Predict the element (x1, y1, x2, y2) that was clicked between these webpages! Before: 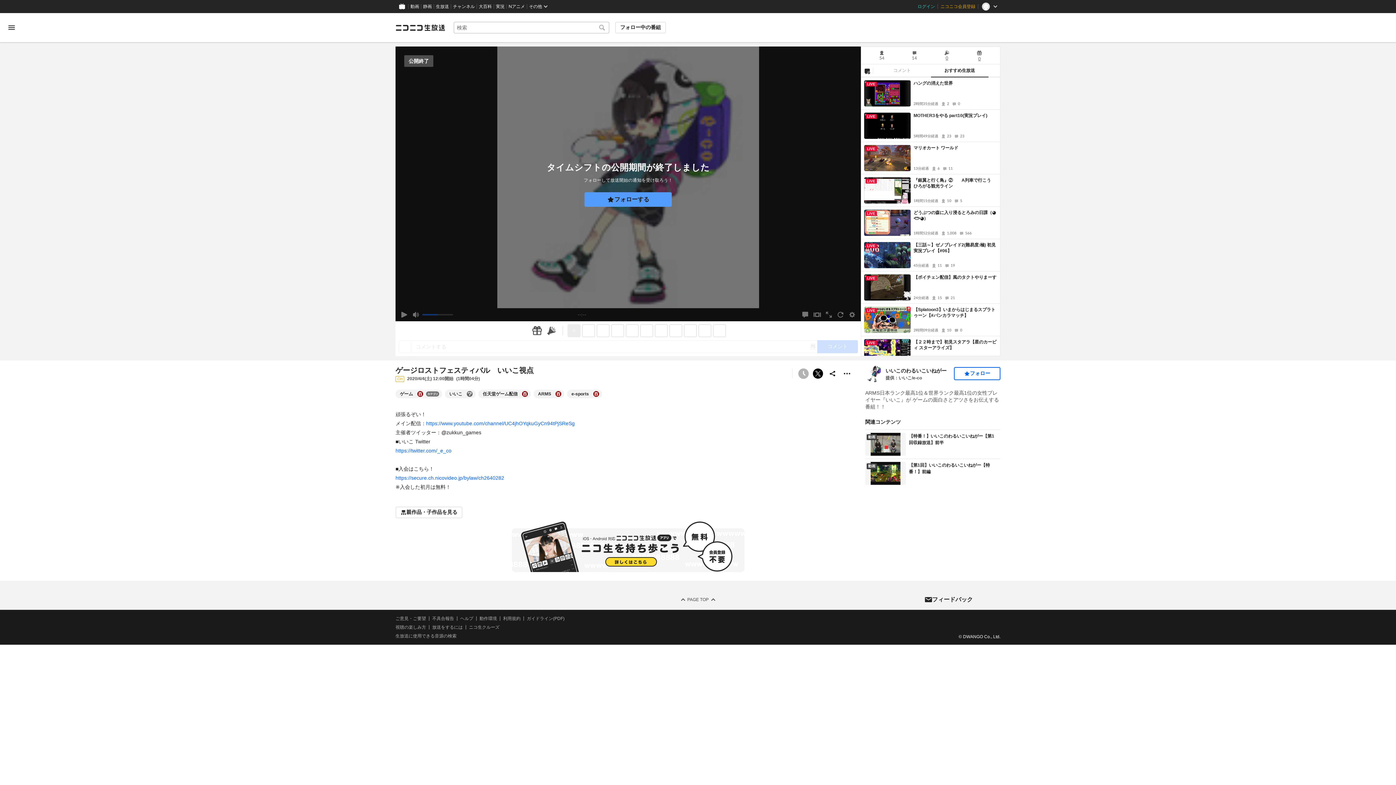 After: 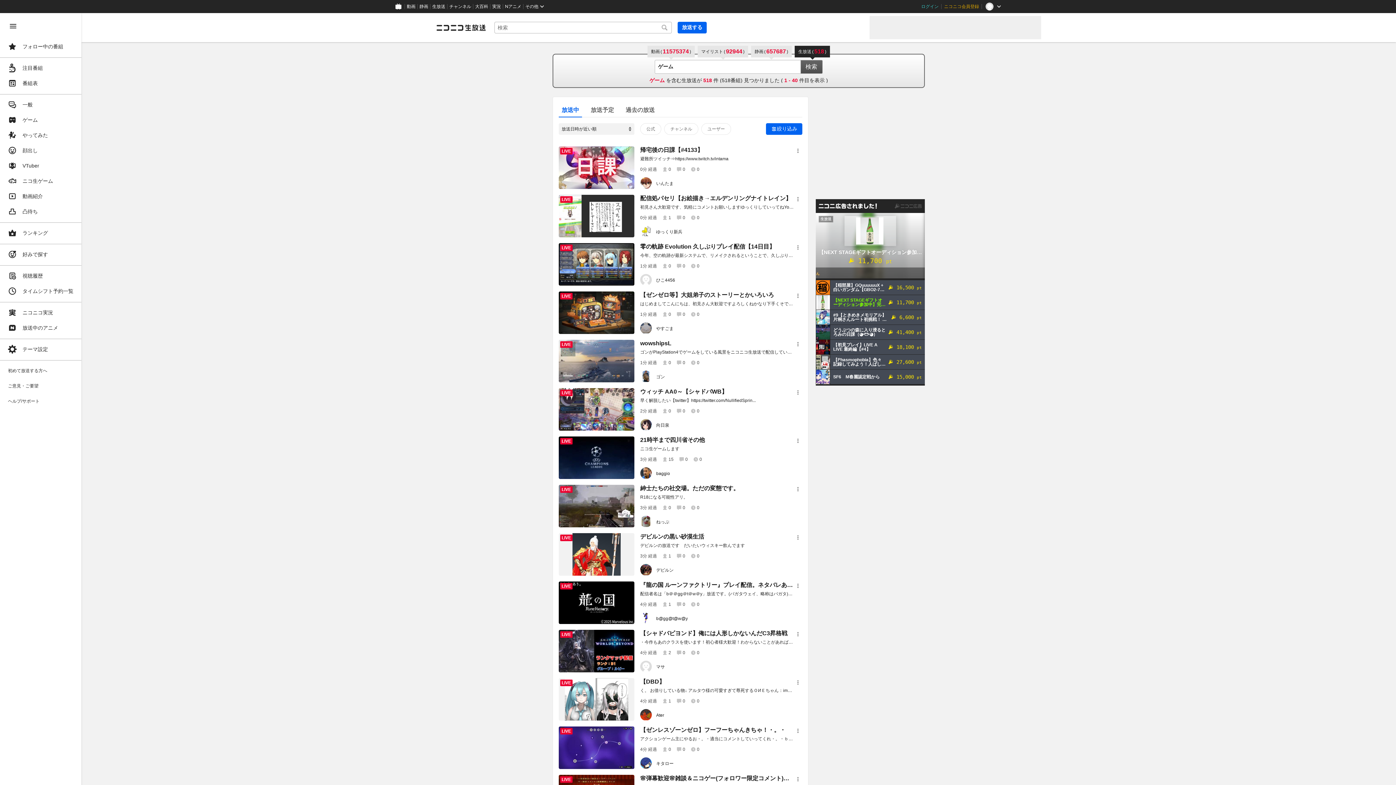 Action: label: ゲーム bbox: (400, 390, 413, 397)